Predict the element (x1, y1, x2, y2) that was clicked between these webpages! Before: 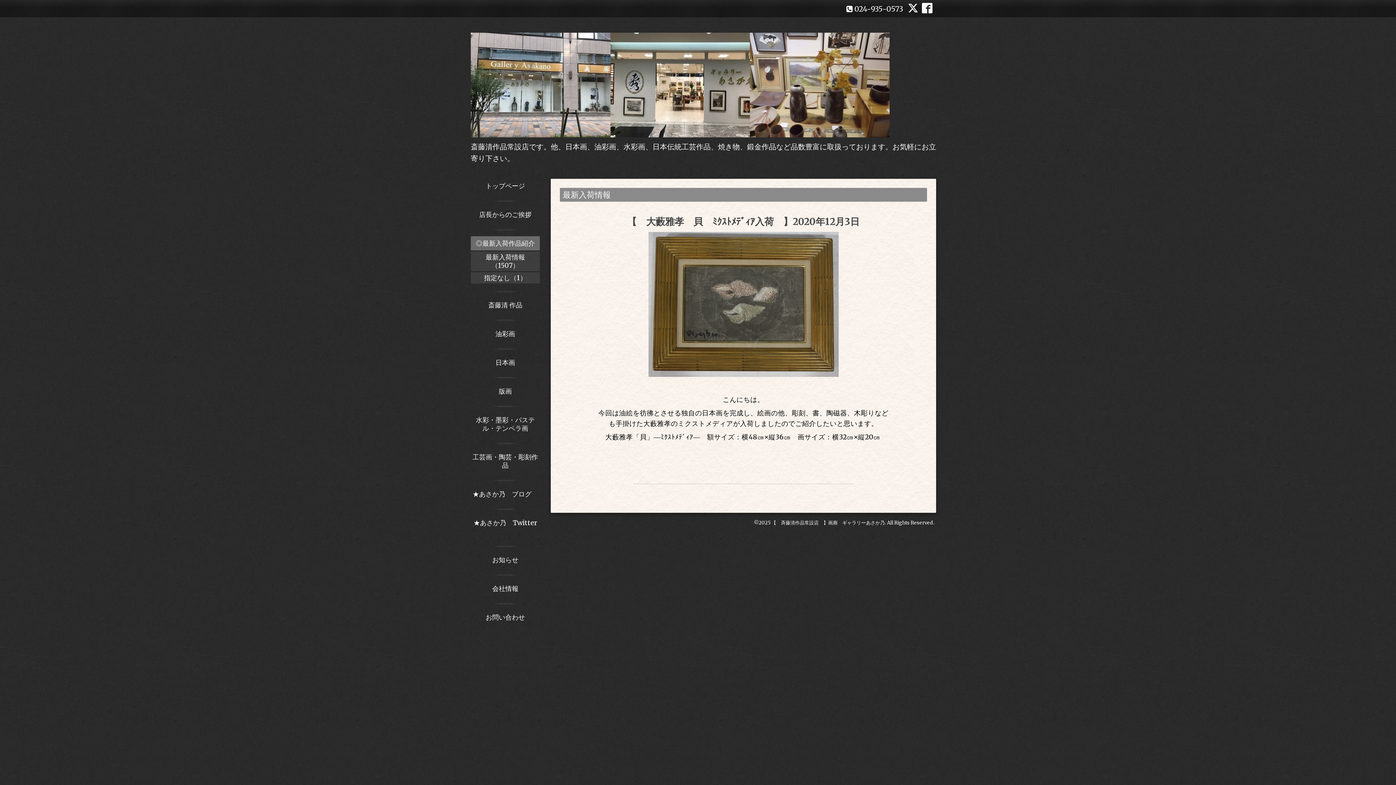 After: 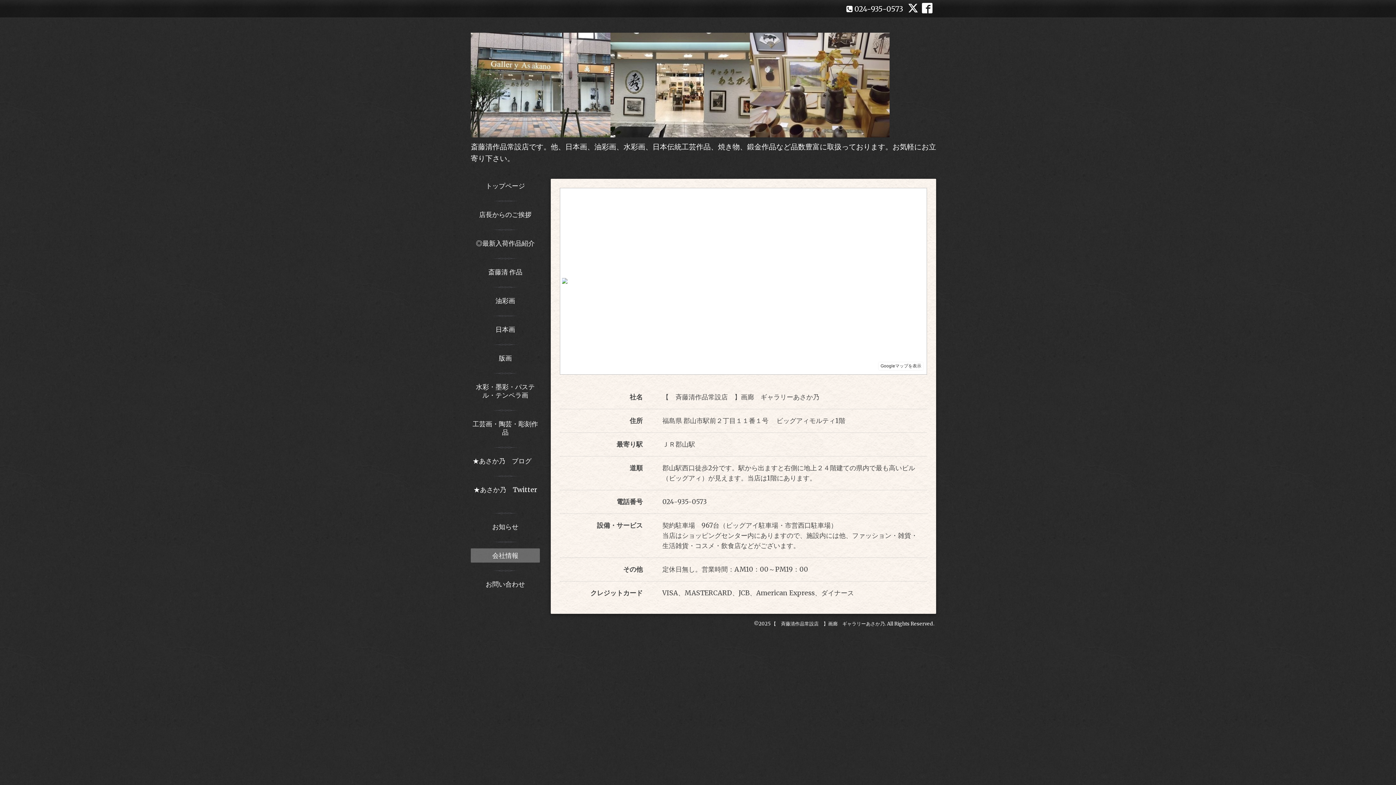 Action: label: 会社情報 bbox: (470, 581, 540, 596)